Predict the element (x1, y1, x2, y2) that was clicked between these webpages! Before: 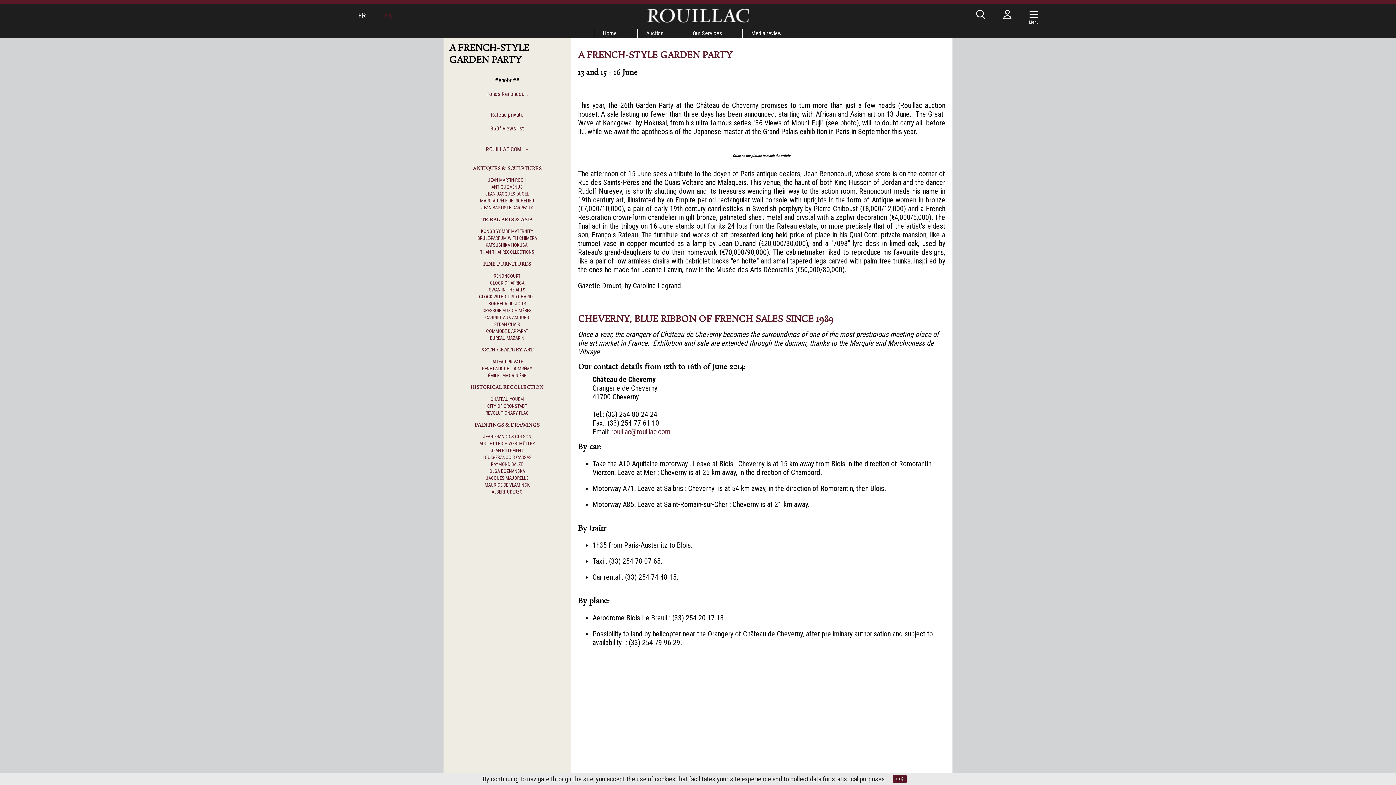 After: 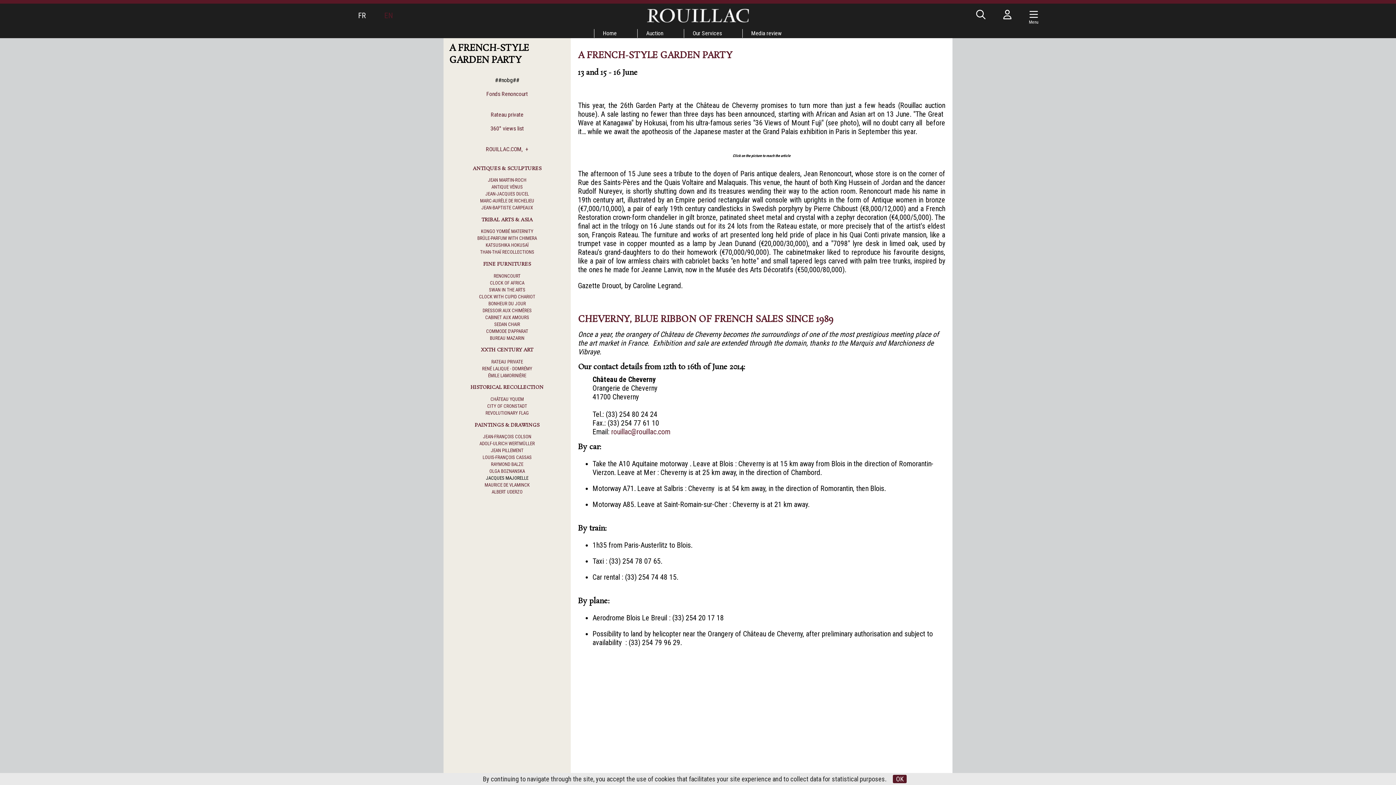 Action: bbox: (486, 475, 528, 481) label: JACQUES MAJORELLE